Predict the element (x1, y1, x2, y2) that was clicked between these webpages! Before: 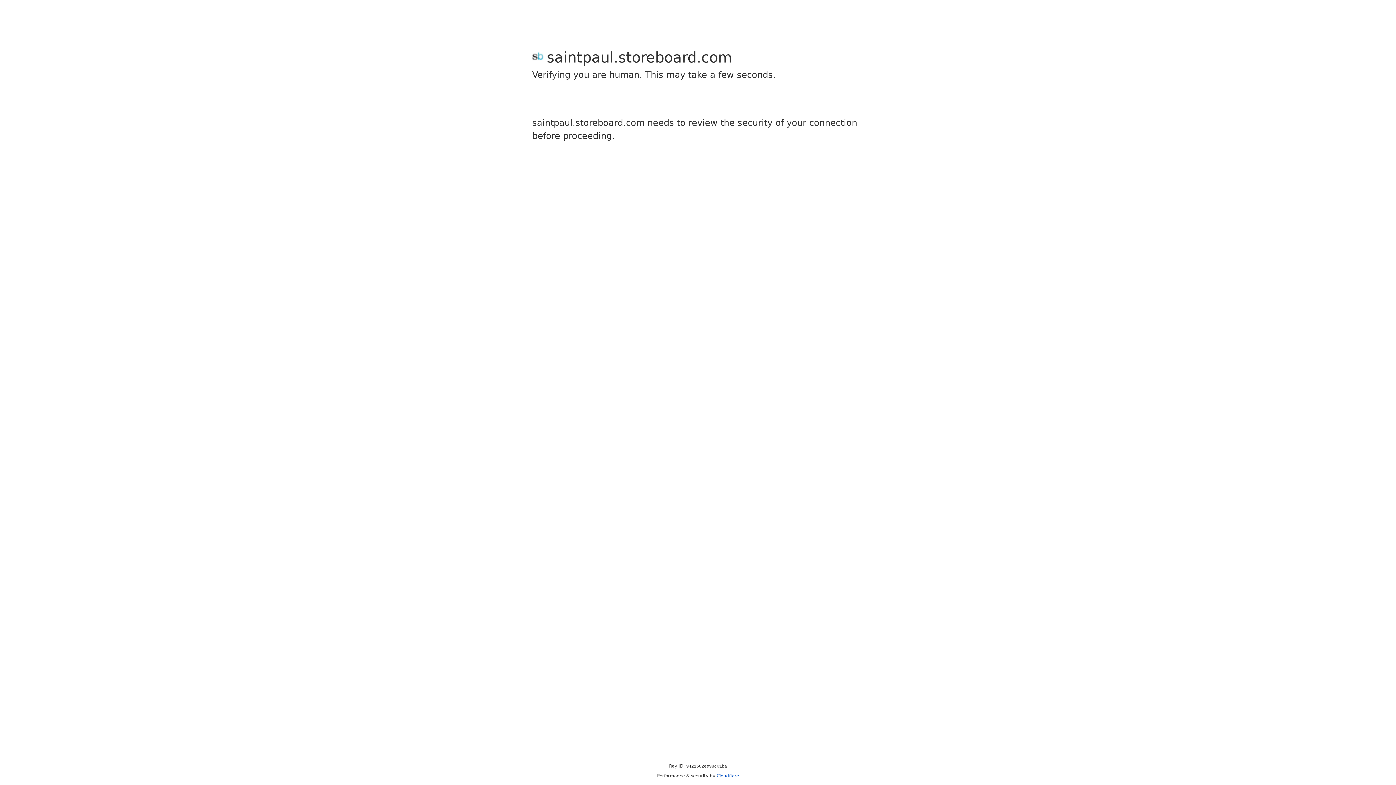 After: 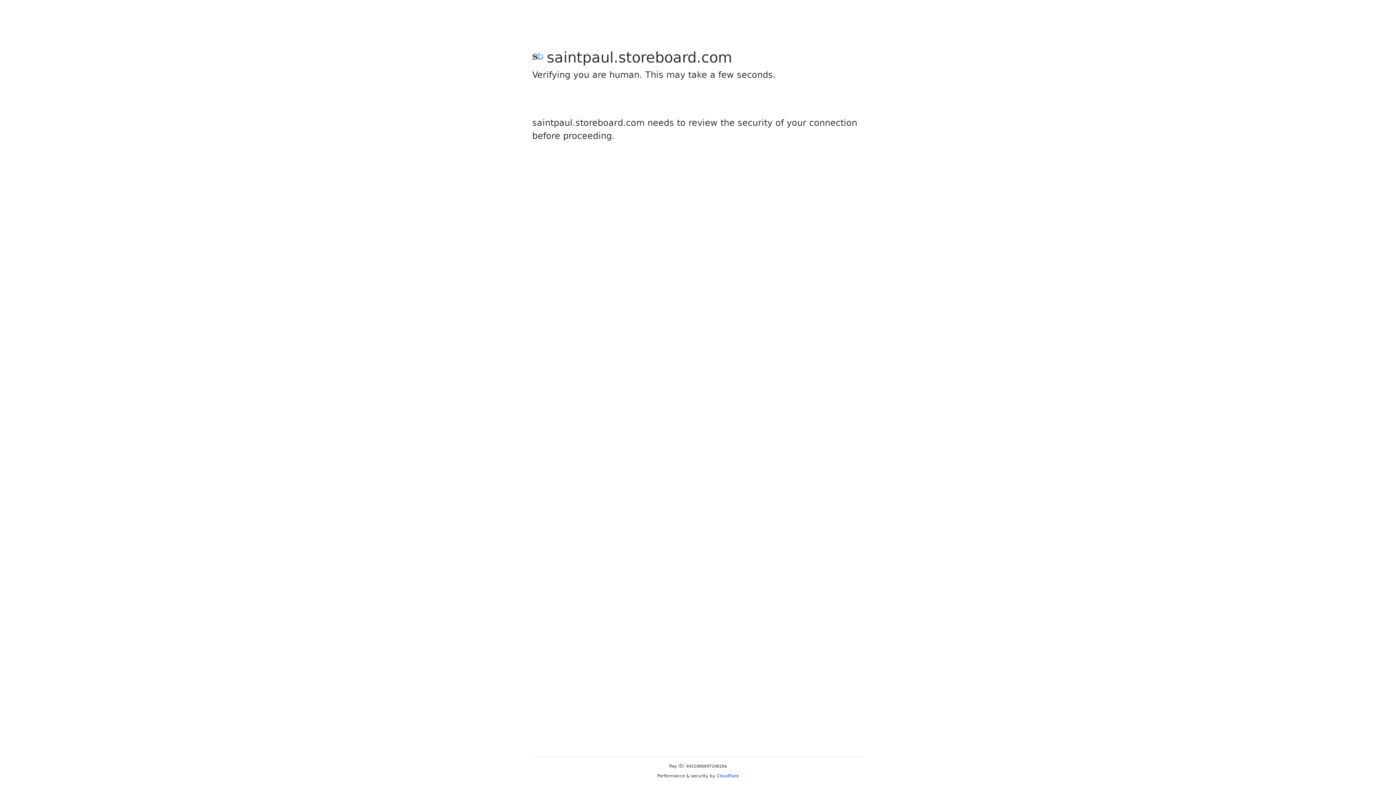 Action: bbox: (716, 773, 739, 778) label: Cloudflare